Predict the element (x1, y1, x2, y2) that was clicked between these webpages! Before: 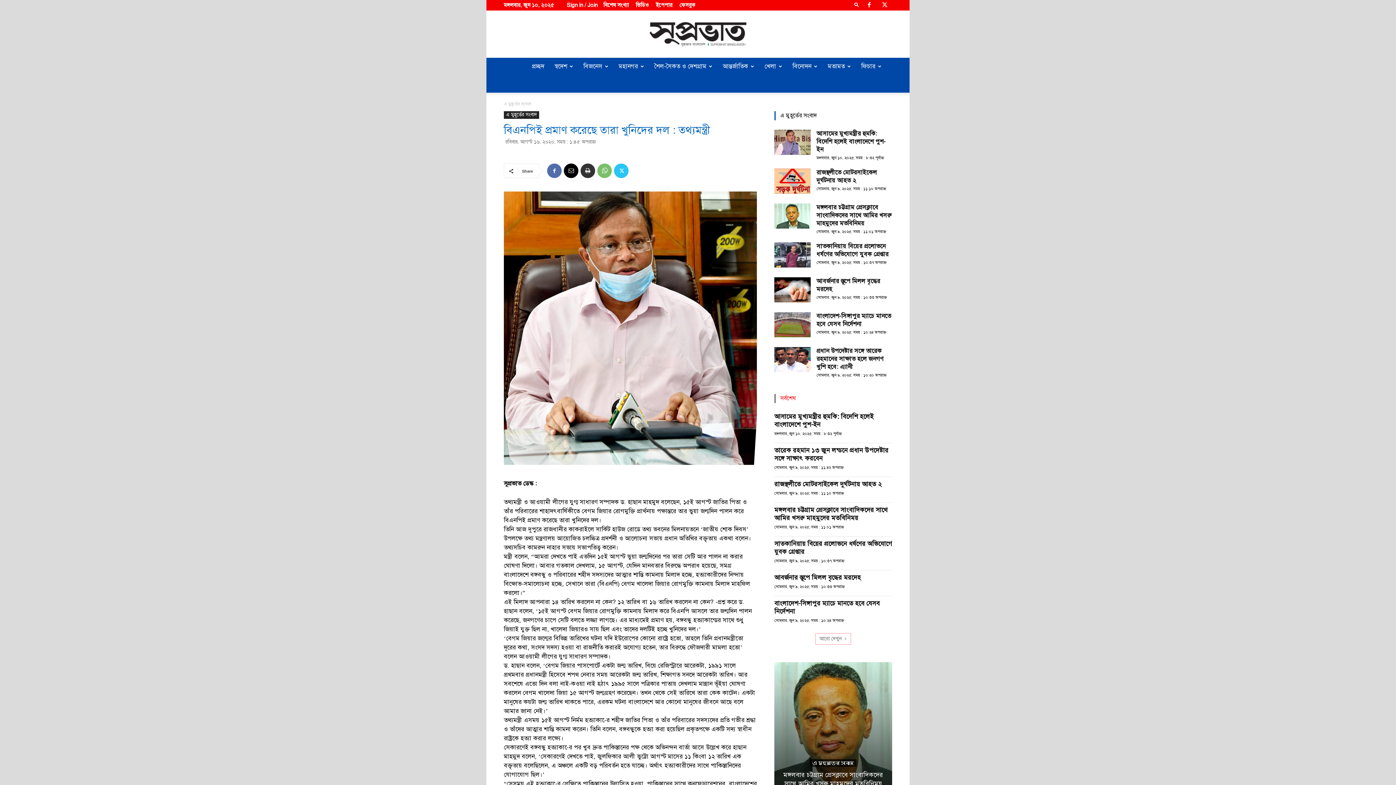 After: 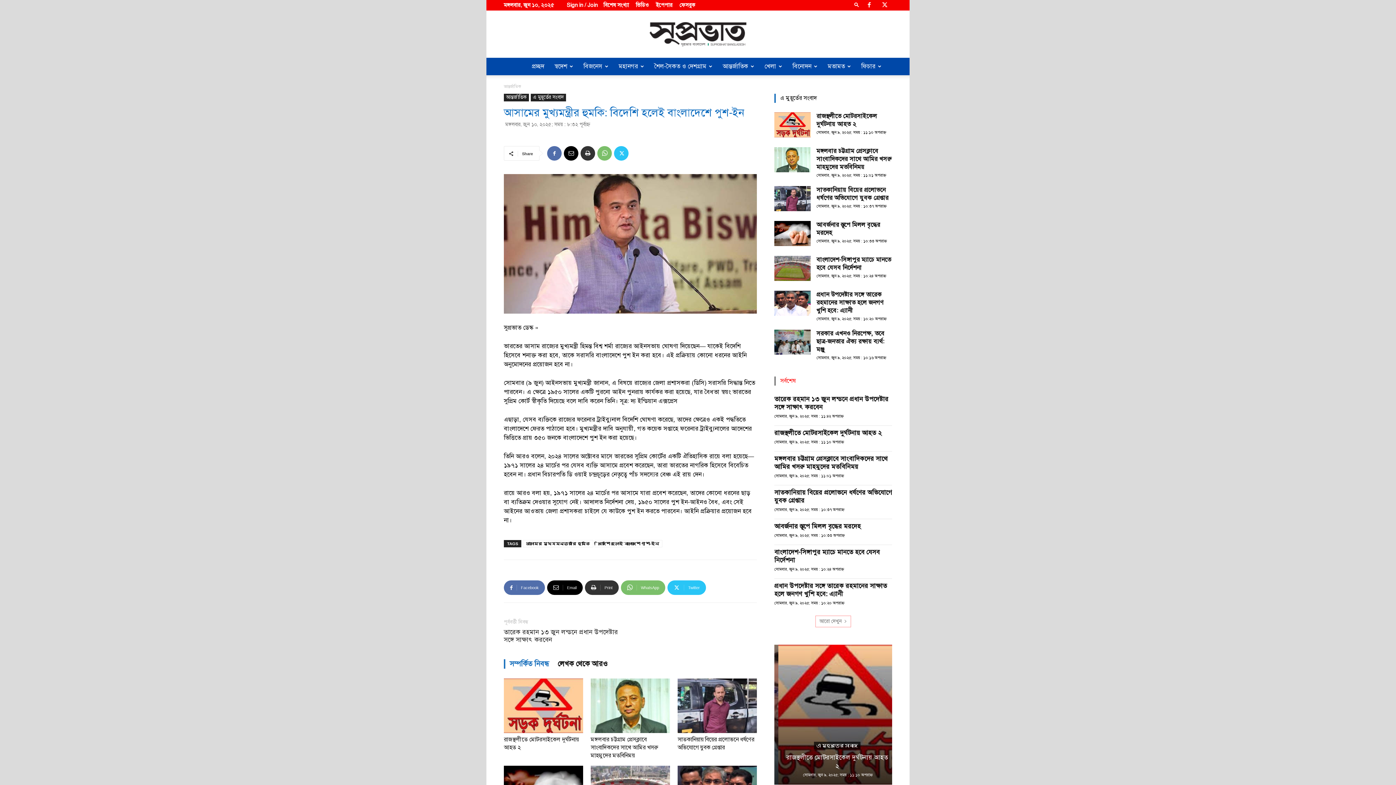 Action: bbox: (774, 129, 810, 154)